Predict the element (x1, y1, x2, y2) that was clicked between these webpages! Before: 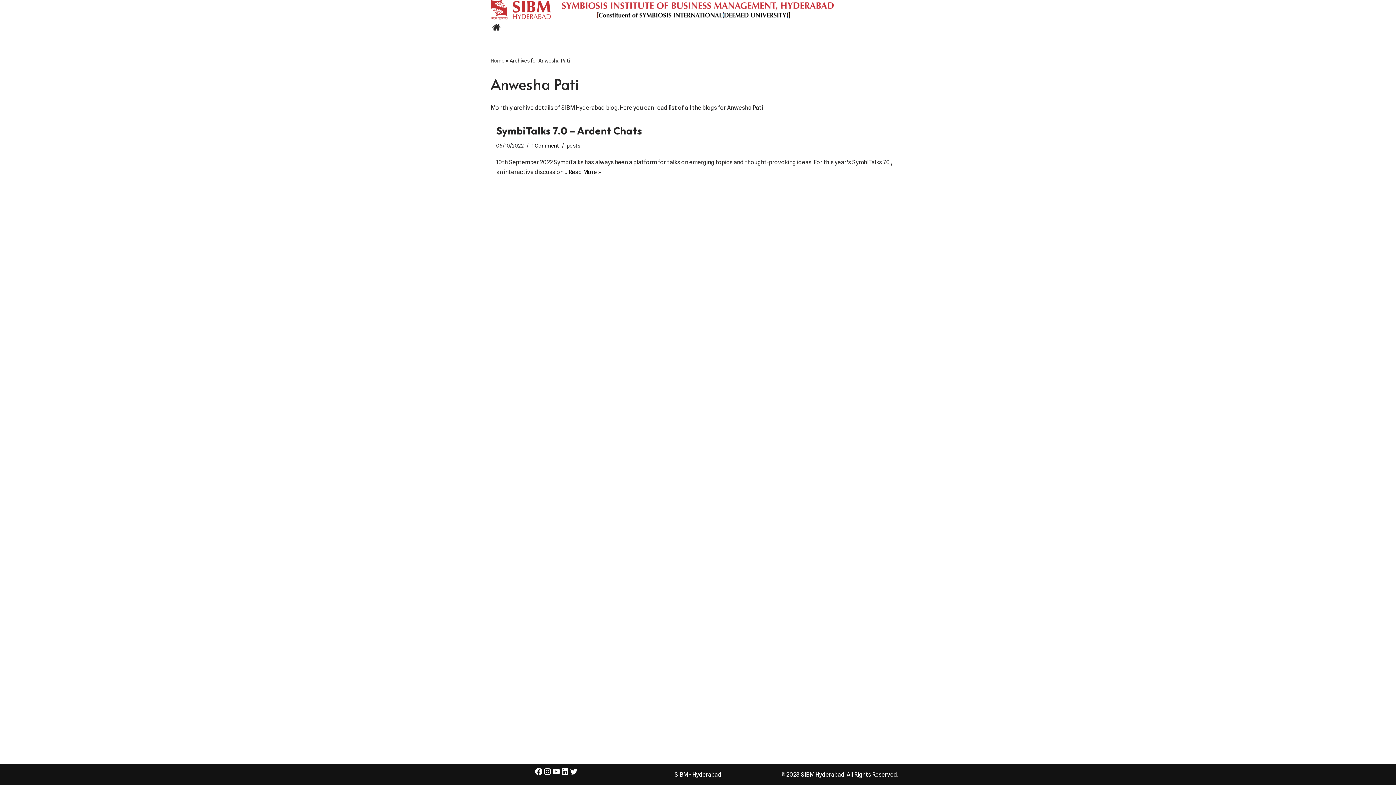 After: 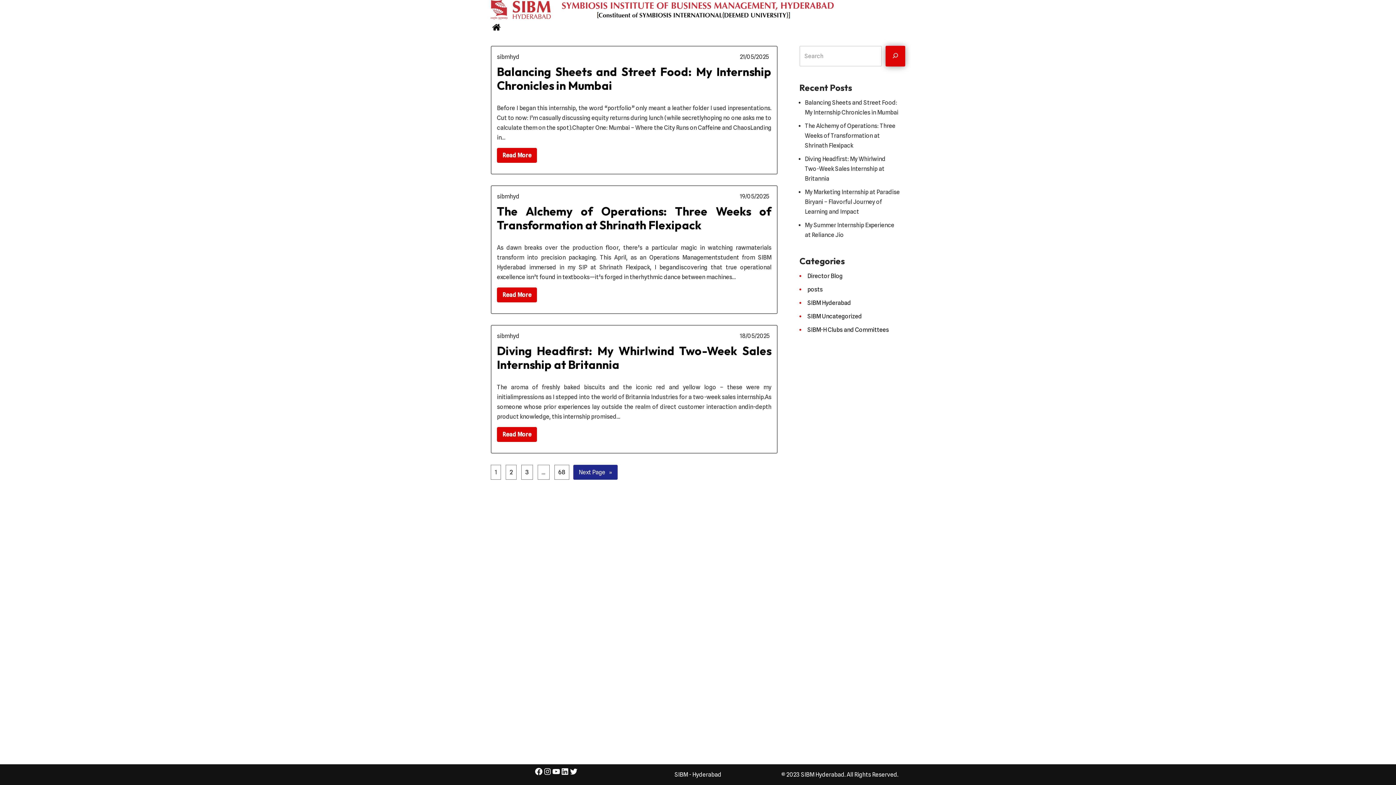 Action: bbox: (561, 6, 834, 12)